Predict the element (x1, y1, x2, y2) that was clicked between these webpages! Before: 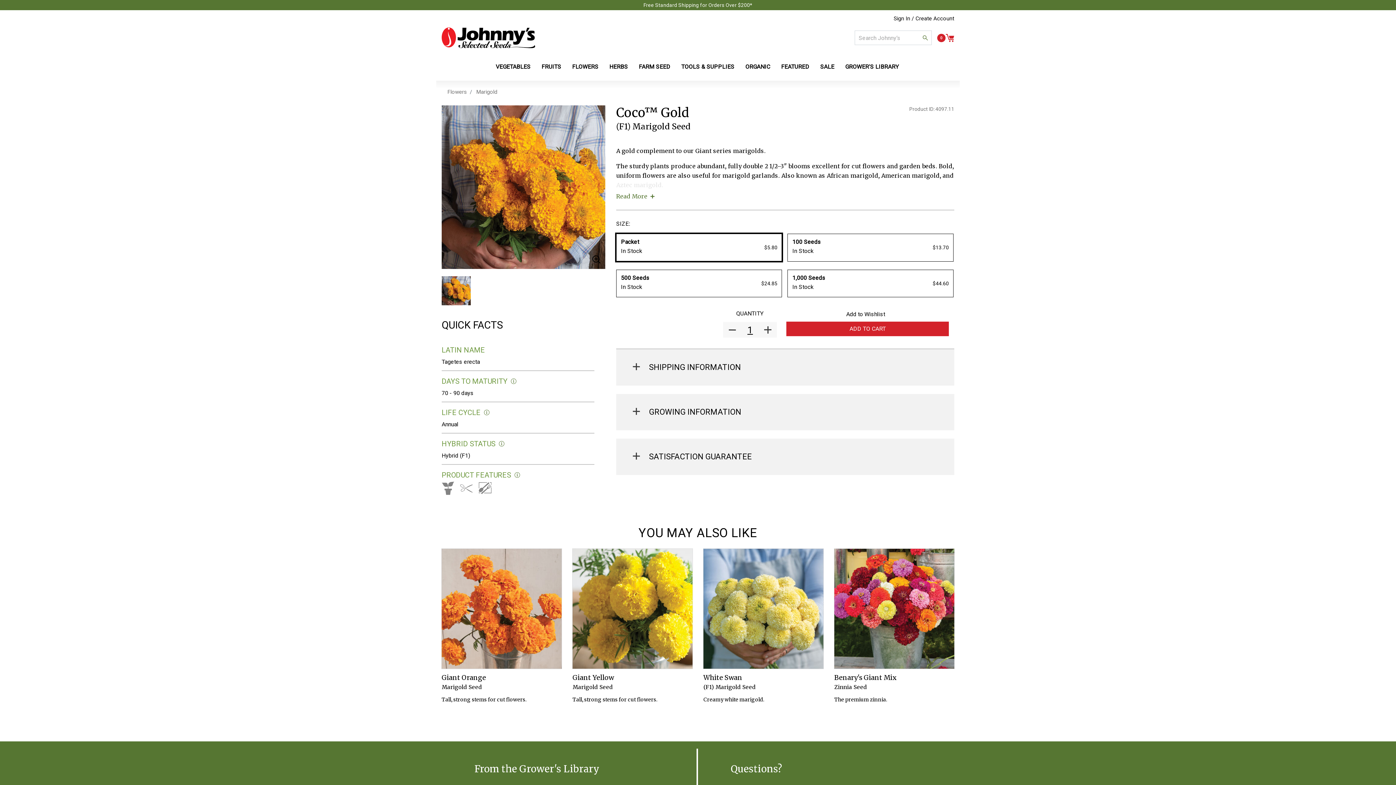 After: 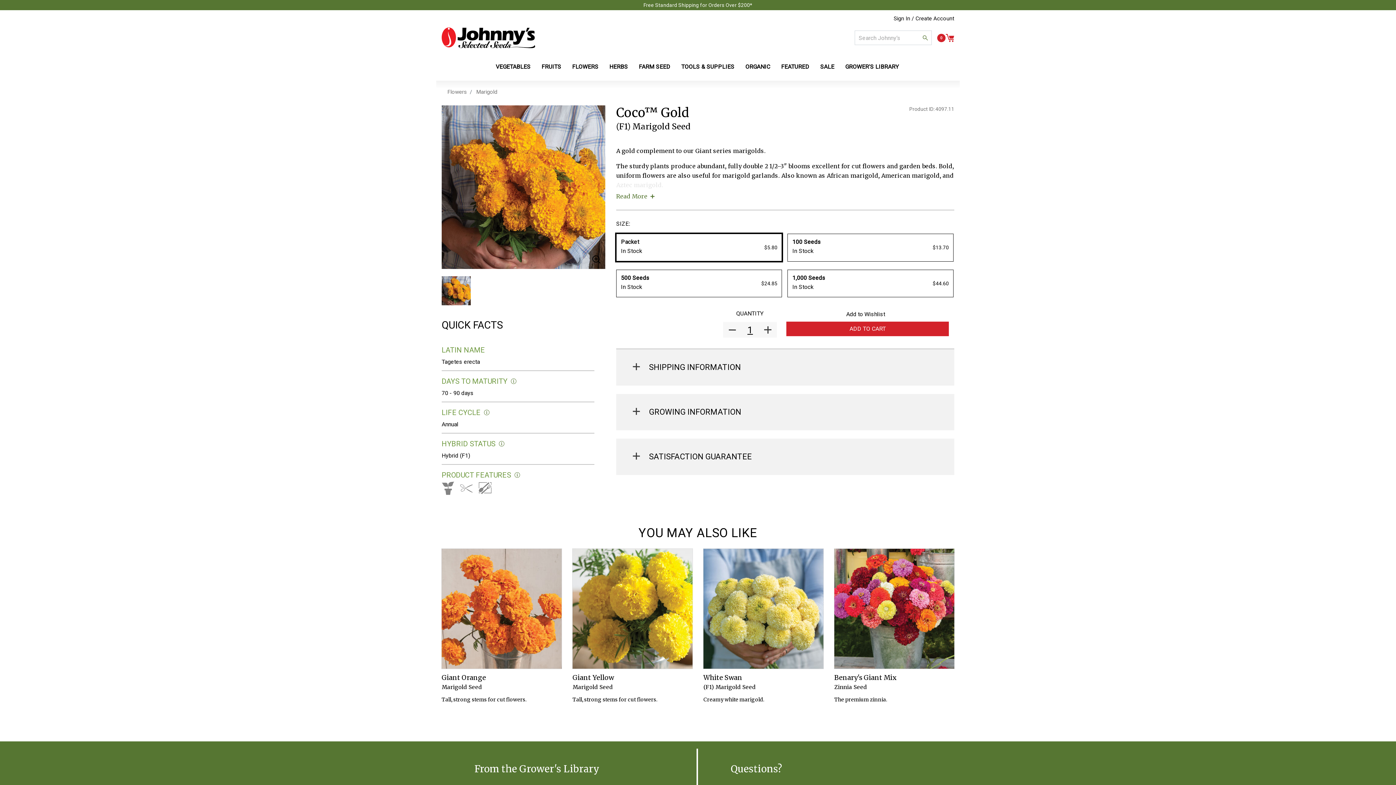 Action: label: Packet
In Stock
$5.80 bbox: (621, 238, 777, 256)